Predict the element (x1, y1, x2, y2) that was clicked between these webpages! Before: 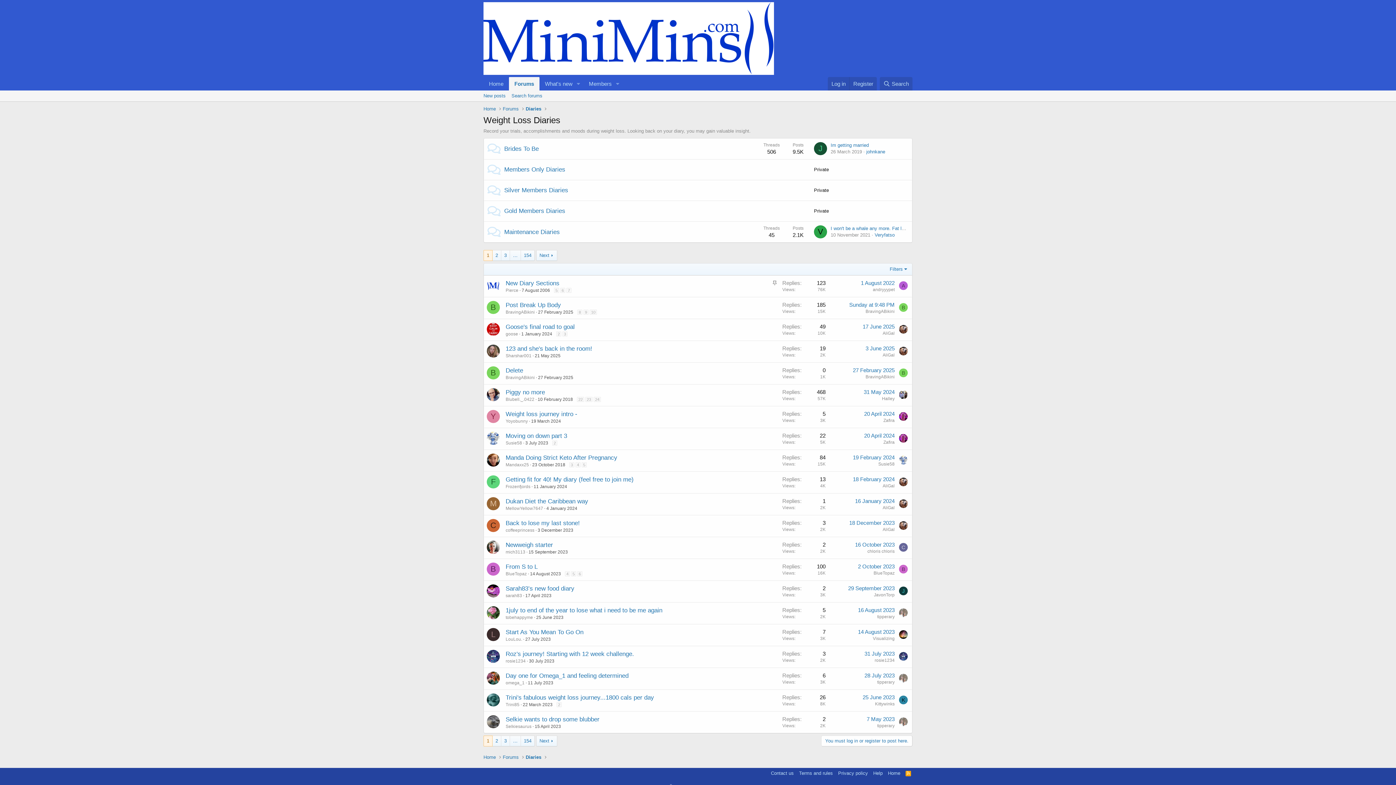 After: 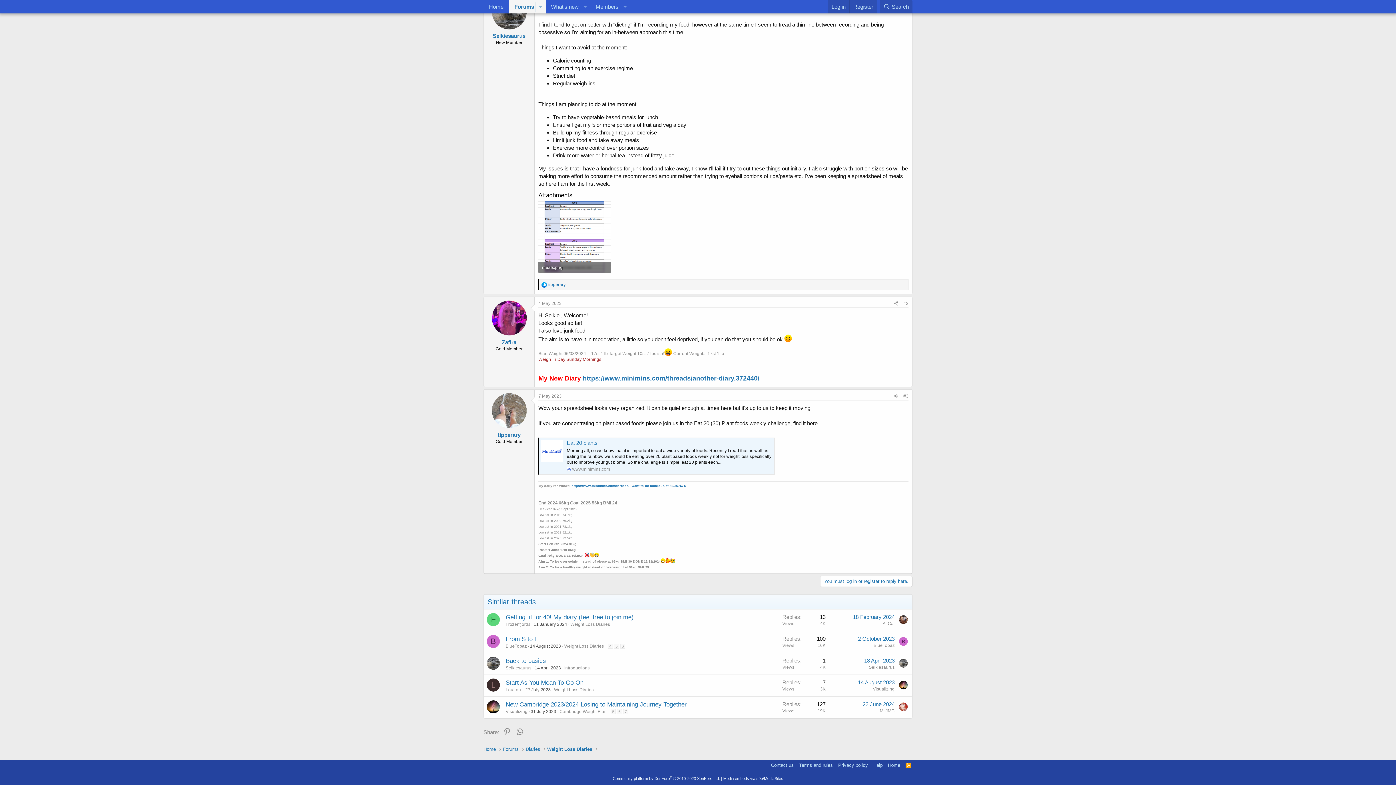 Action: label: 7 May 2023 bbox: (866, 716, 894, 722)